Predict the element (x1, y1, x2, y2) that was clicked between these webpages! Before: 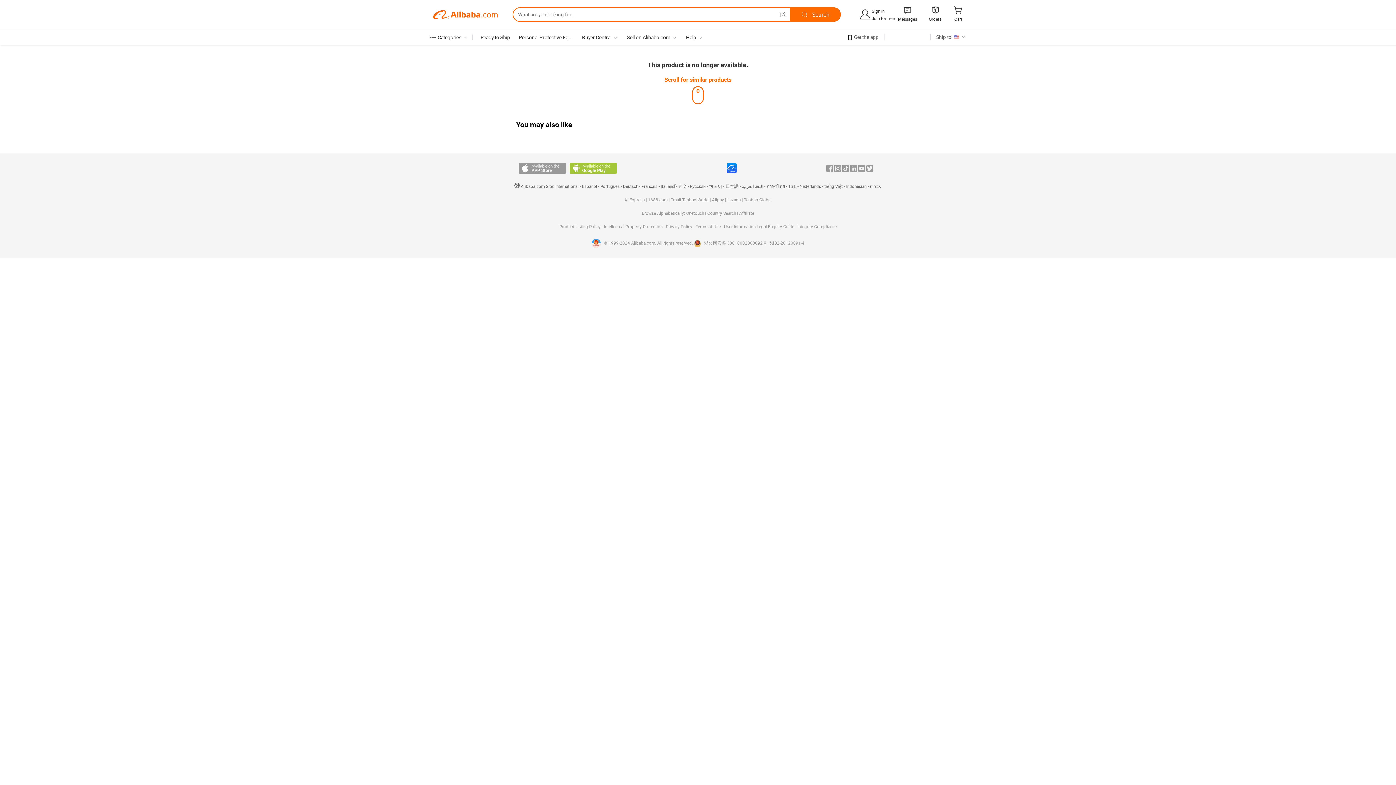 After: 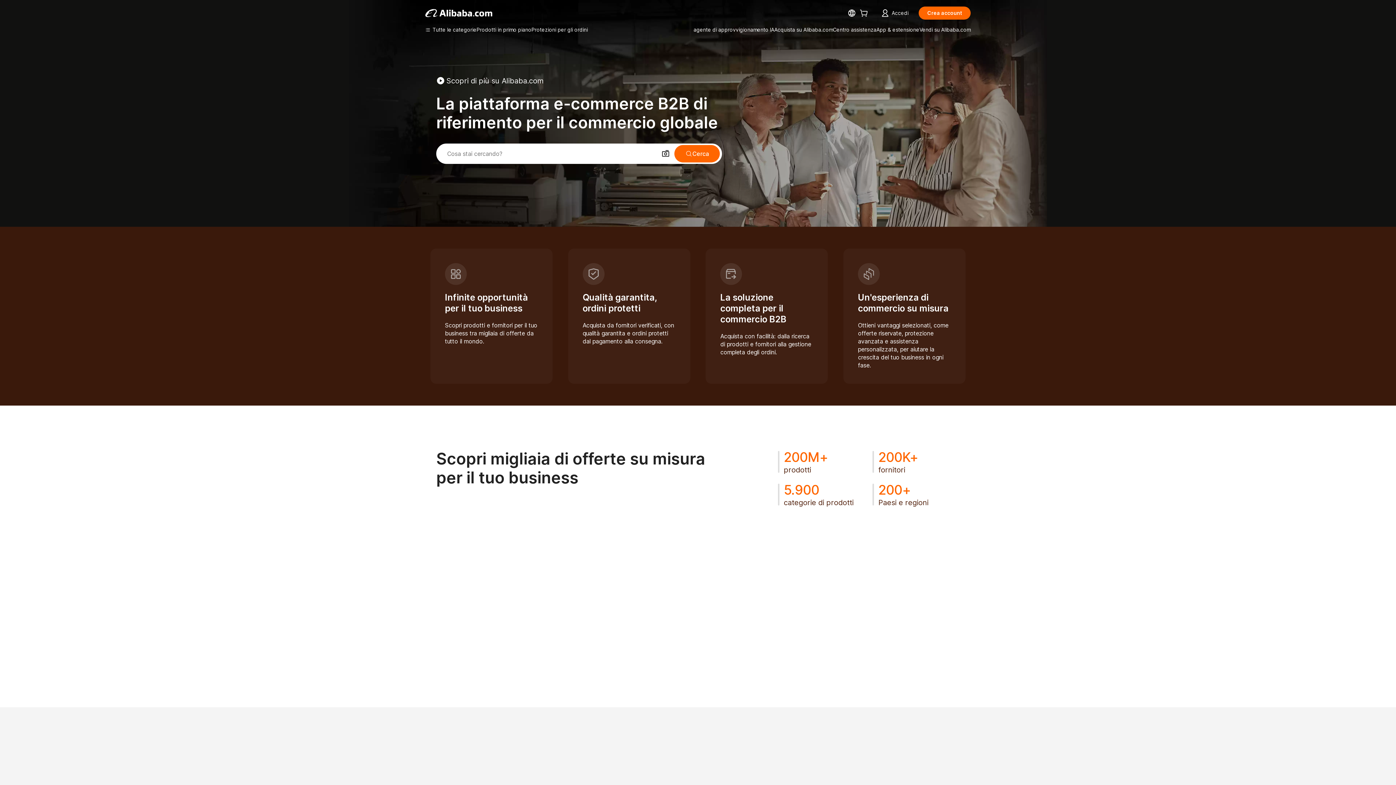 Action: label: Italiano bbox: (660, 184, 674, 189)